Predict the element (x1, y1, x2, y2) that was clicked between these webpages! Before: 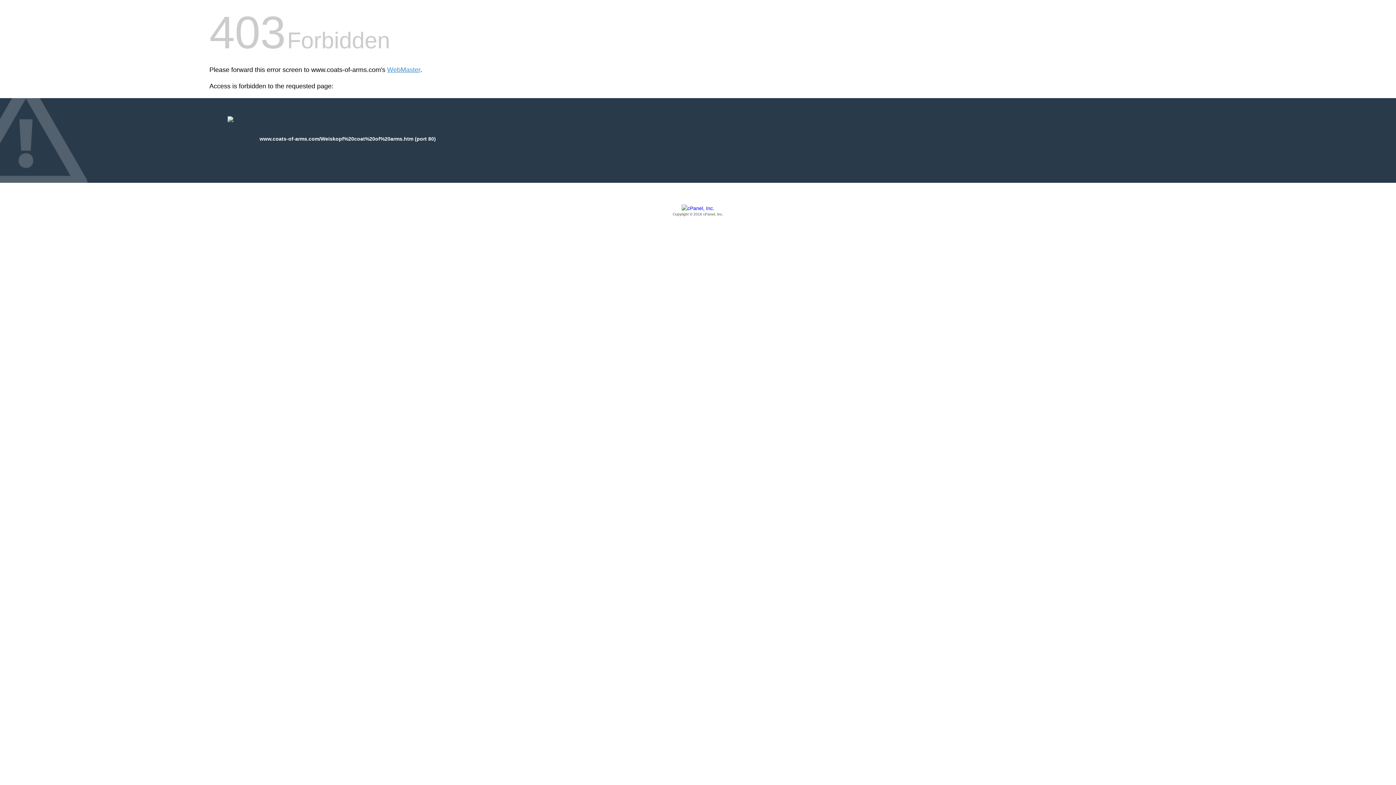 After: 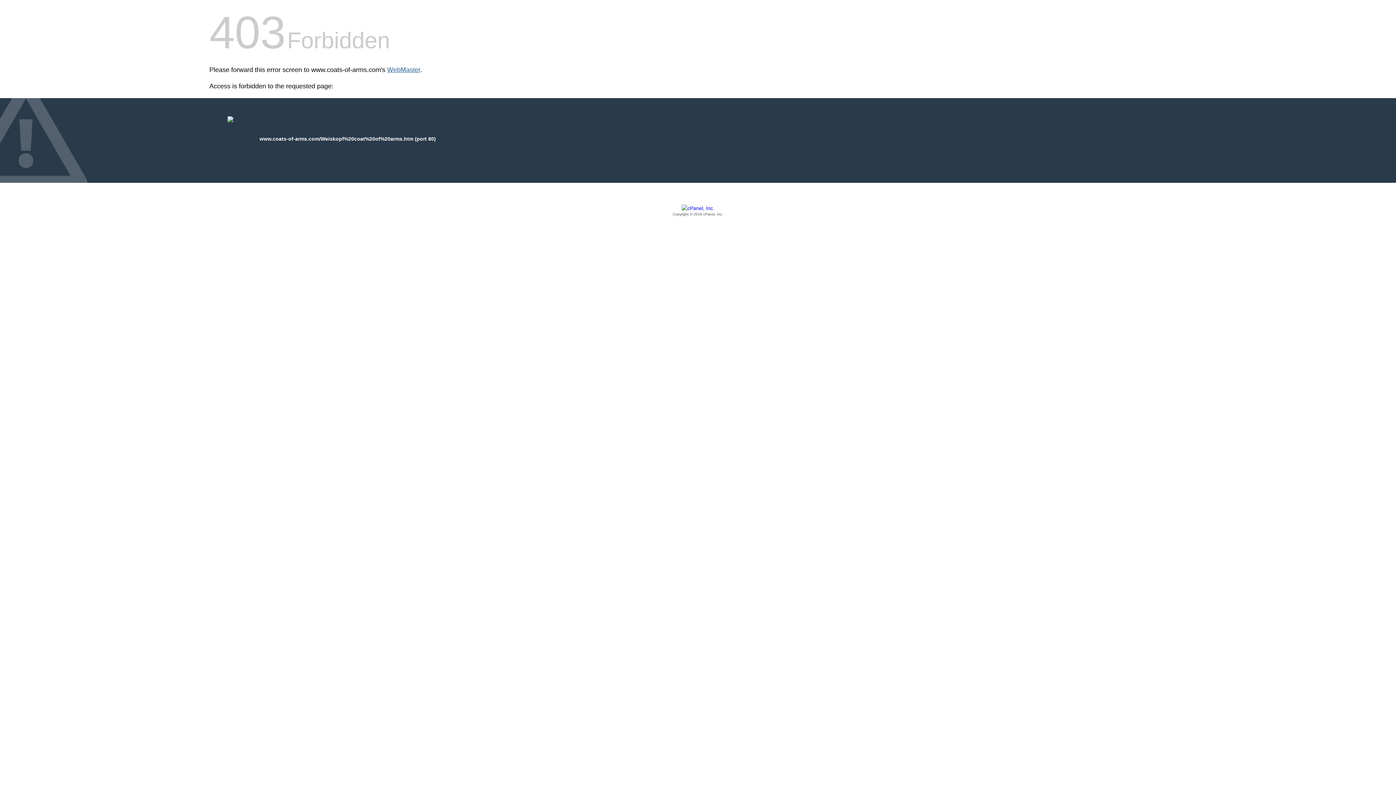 Action: label: WebMaster bbox: (387, 66, 420, 73)